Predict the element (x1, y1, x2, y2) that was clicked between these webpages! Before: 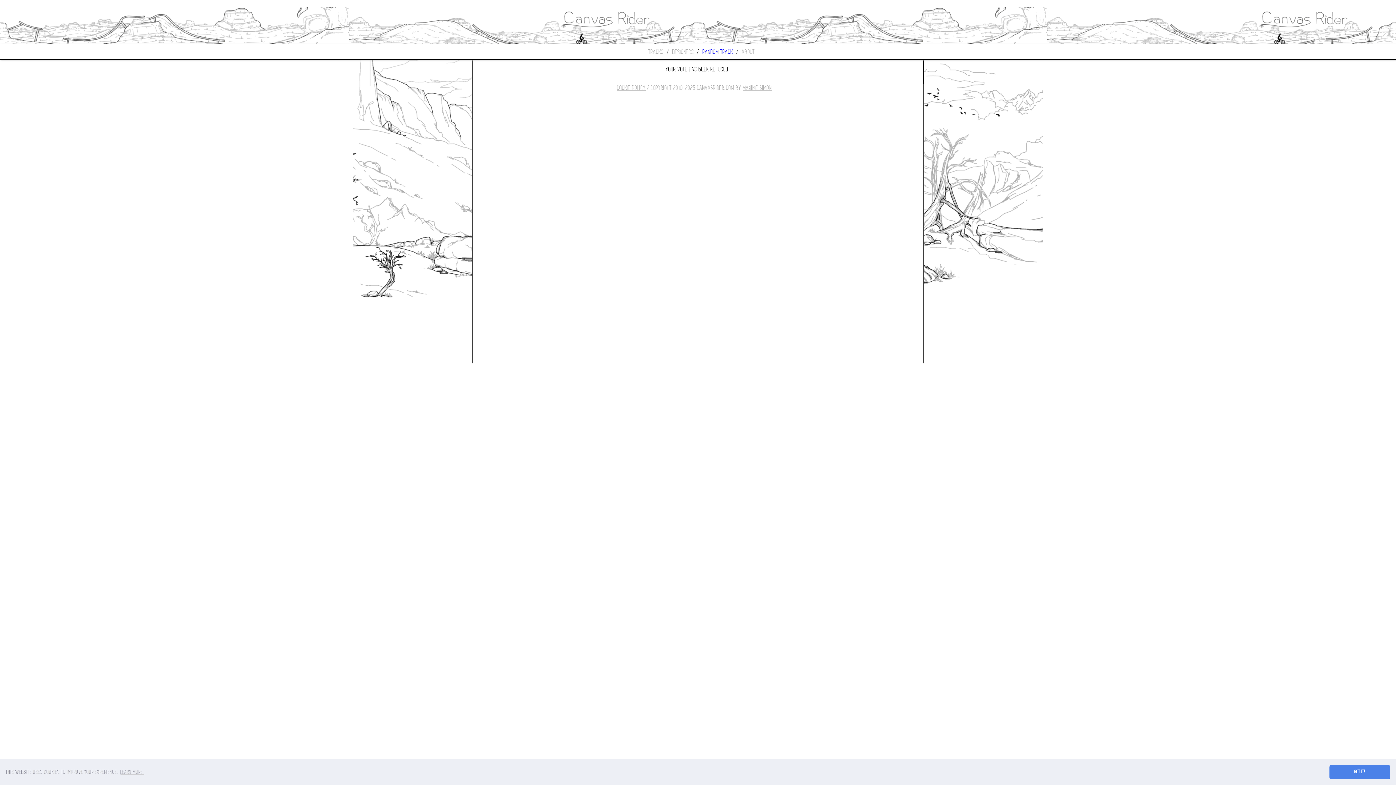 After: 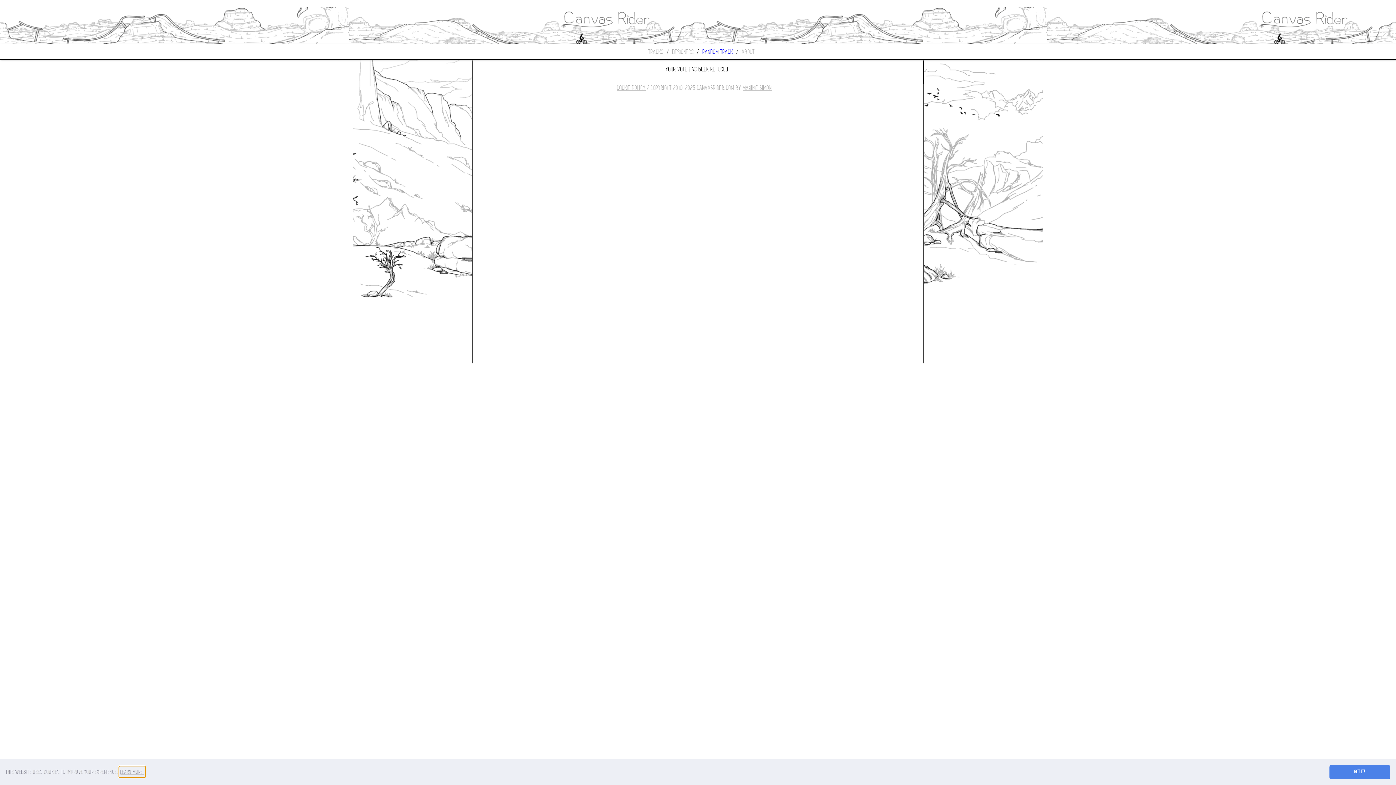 Action: bbox: (119, 766, 145, 777) label: learn more about cookies